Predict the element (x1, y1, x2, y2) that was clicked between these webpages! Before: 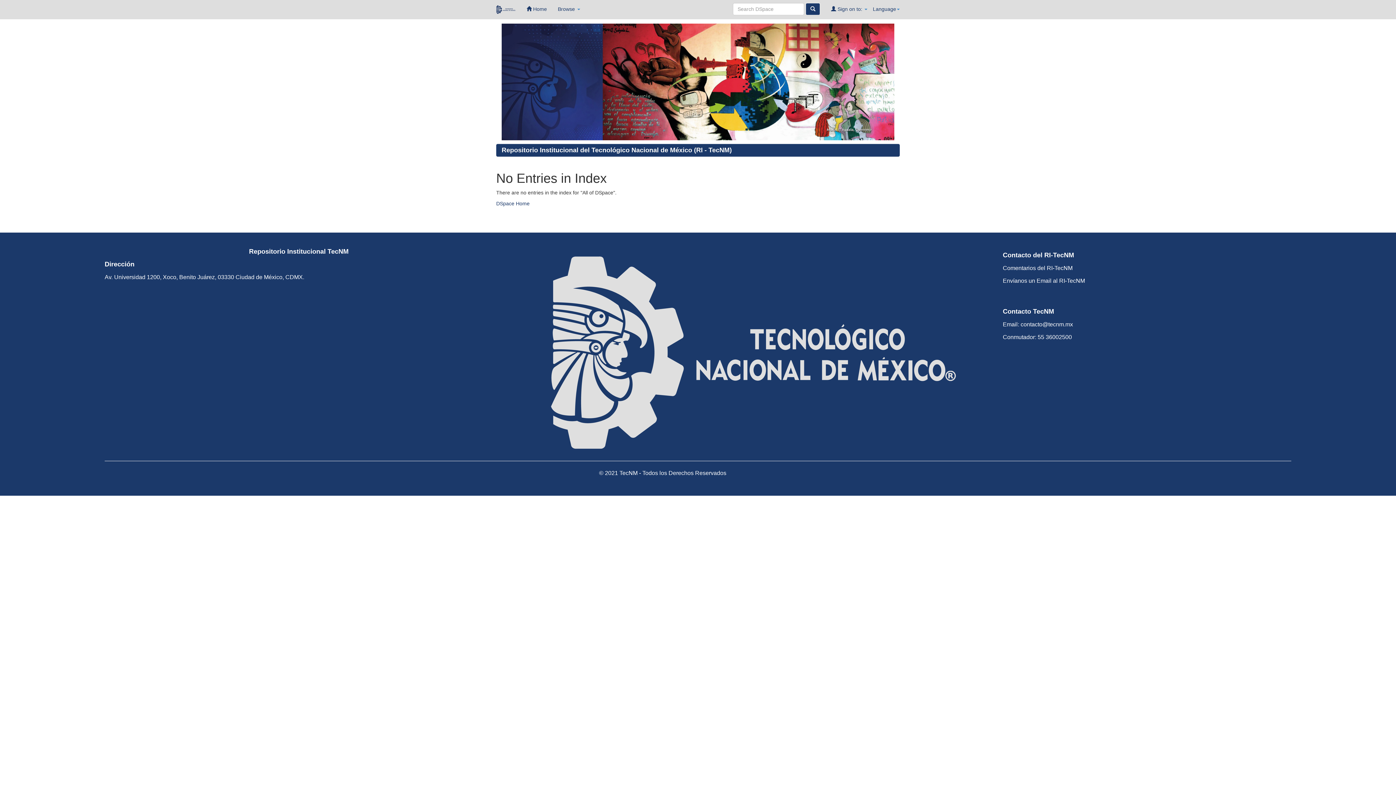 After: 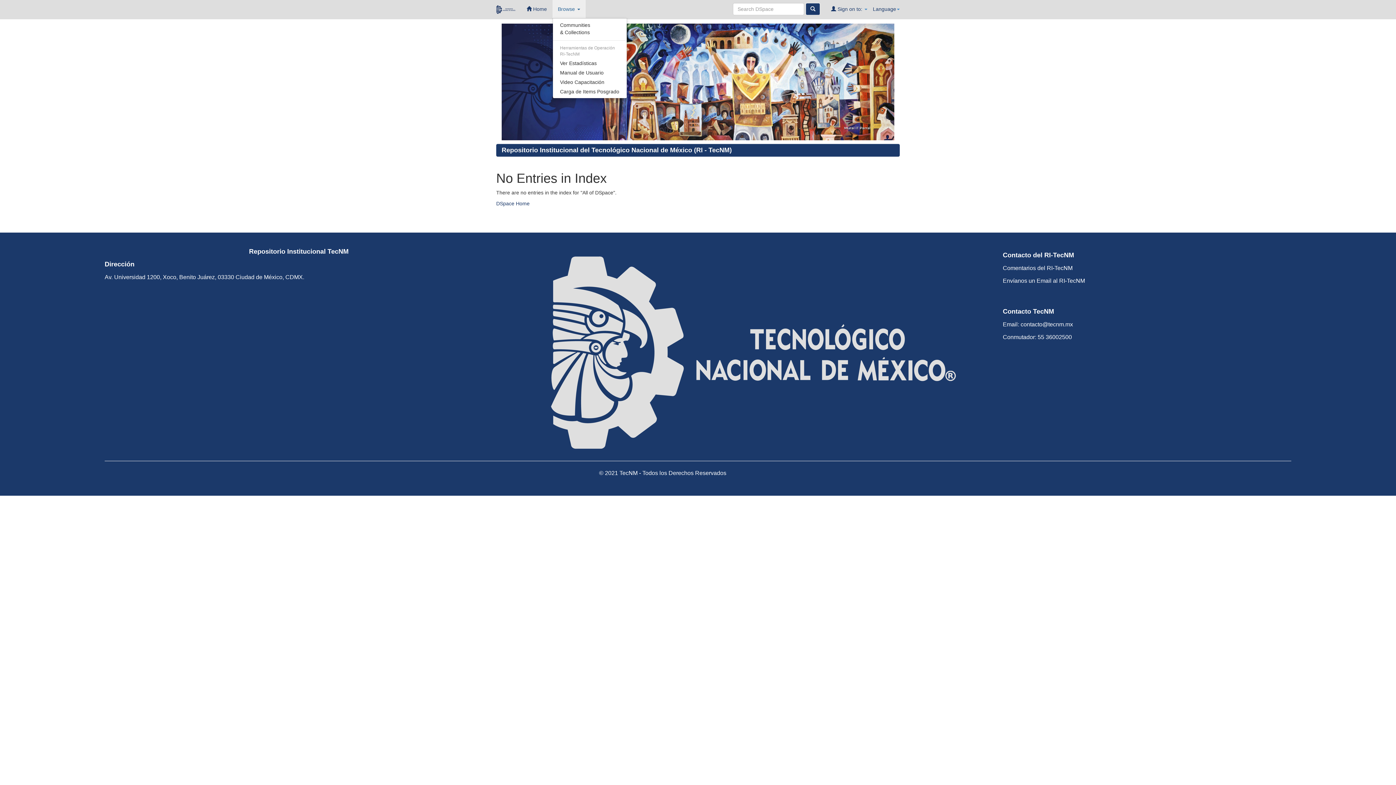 Action: label: Browse  bbox: (552, 0, 585, 18)